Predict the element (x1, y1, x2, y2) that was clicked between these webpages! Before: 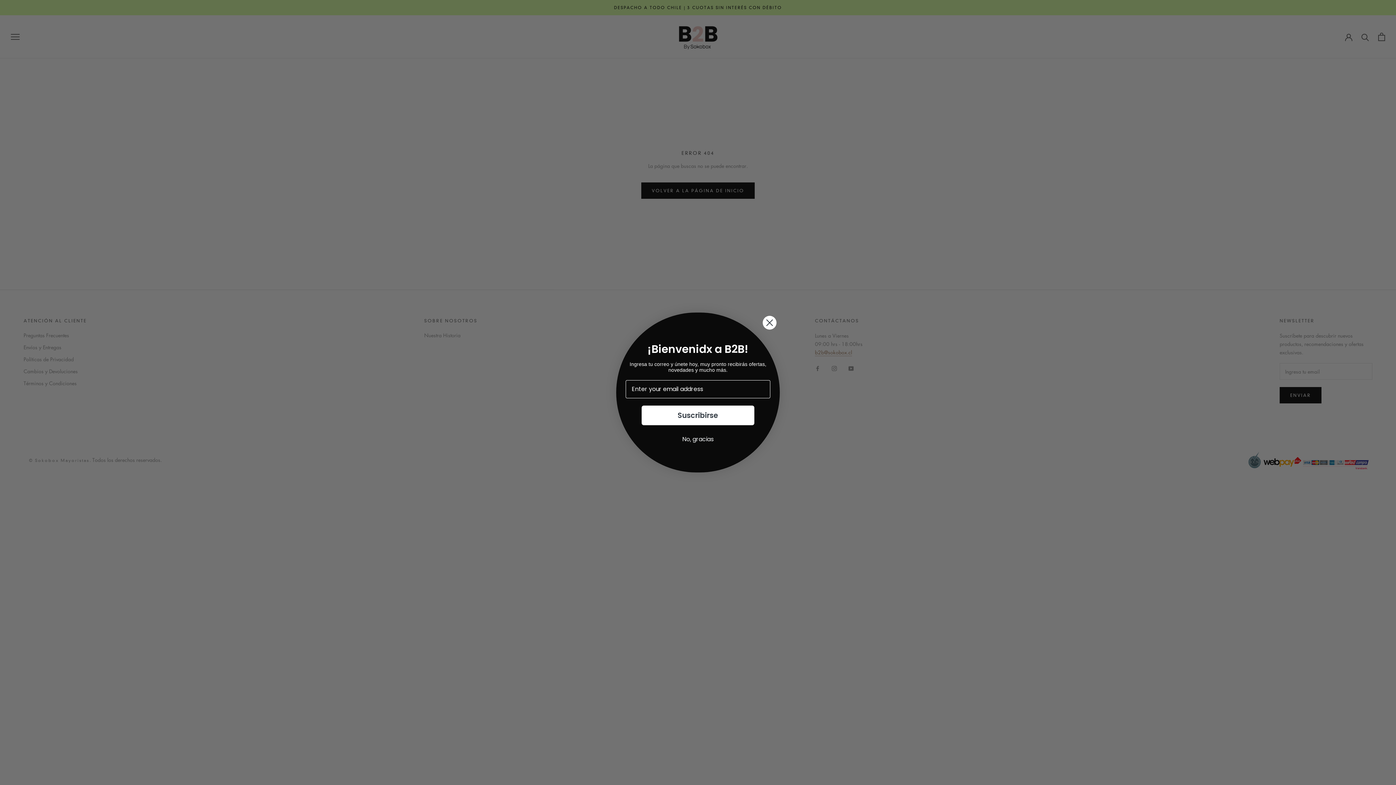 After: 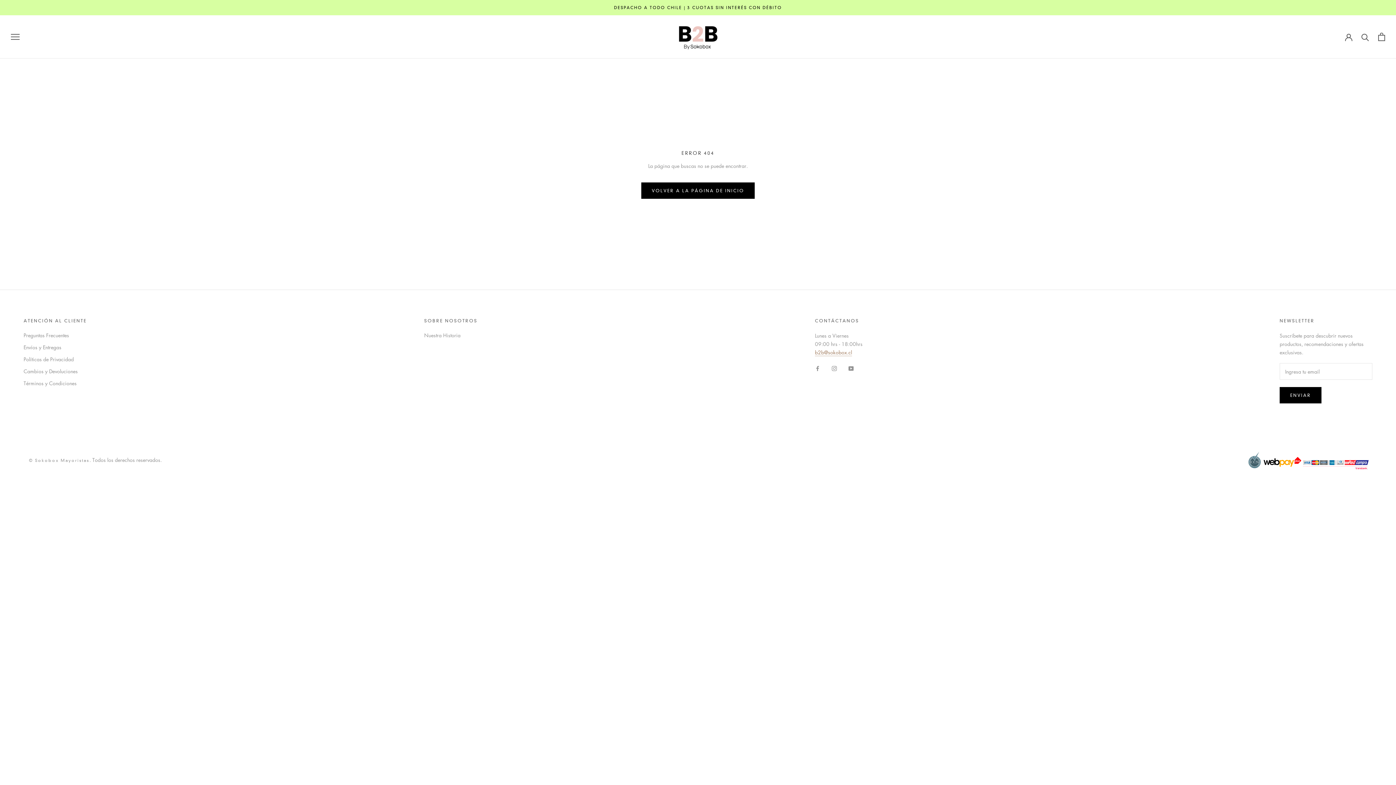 Action: label: Close dialog bbox: (762, 315, 777, 330)